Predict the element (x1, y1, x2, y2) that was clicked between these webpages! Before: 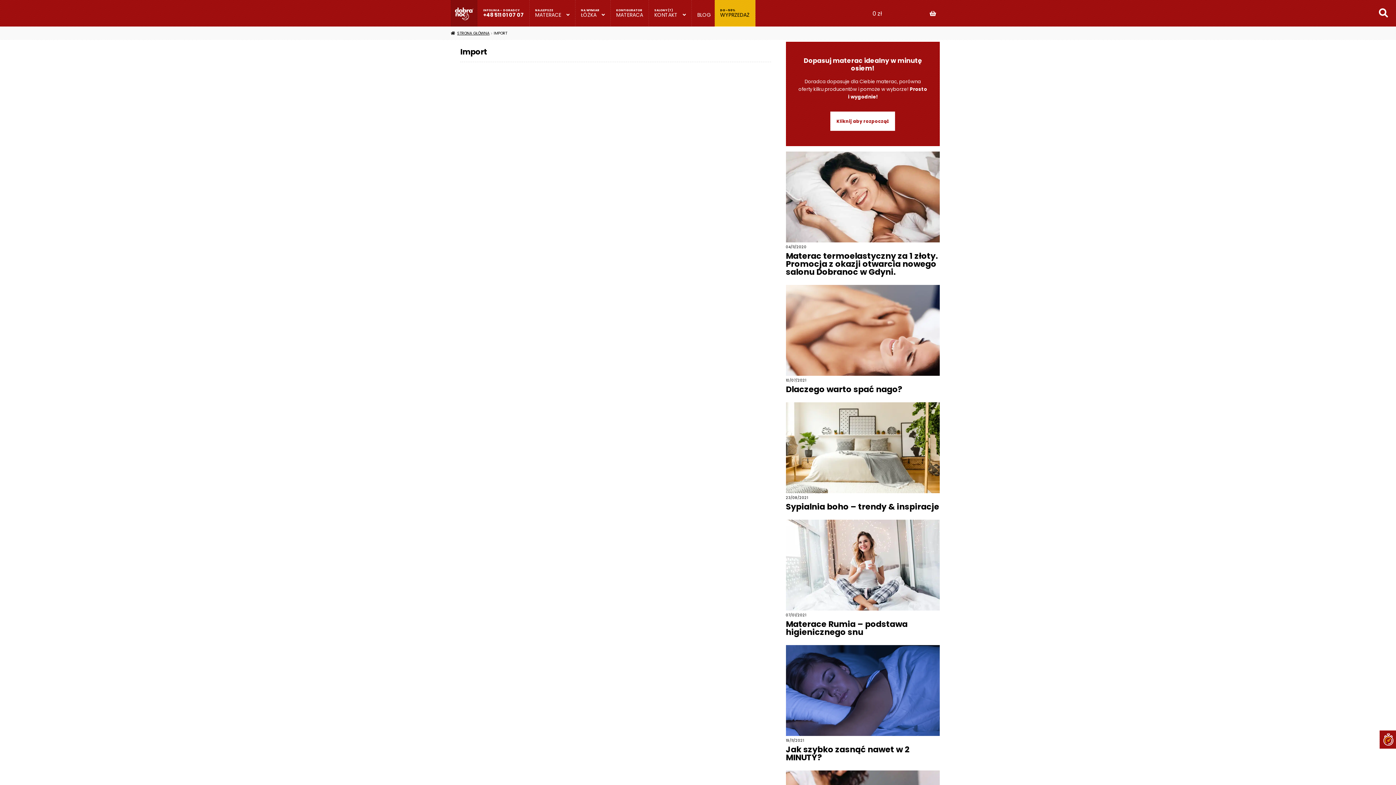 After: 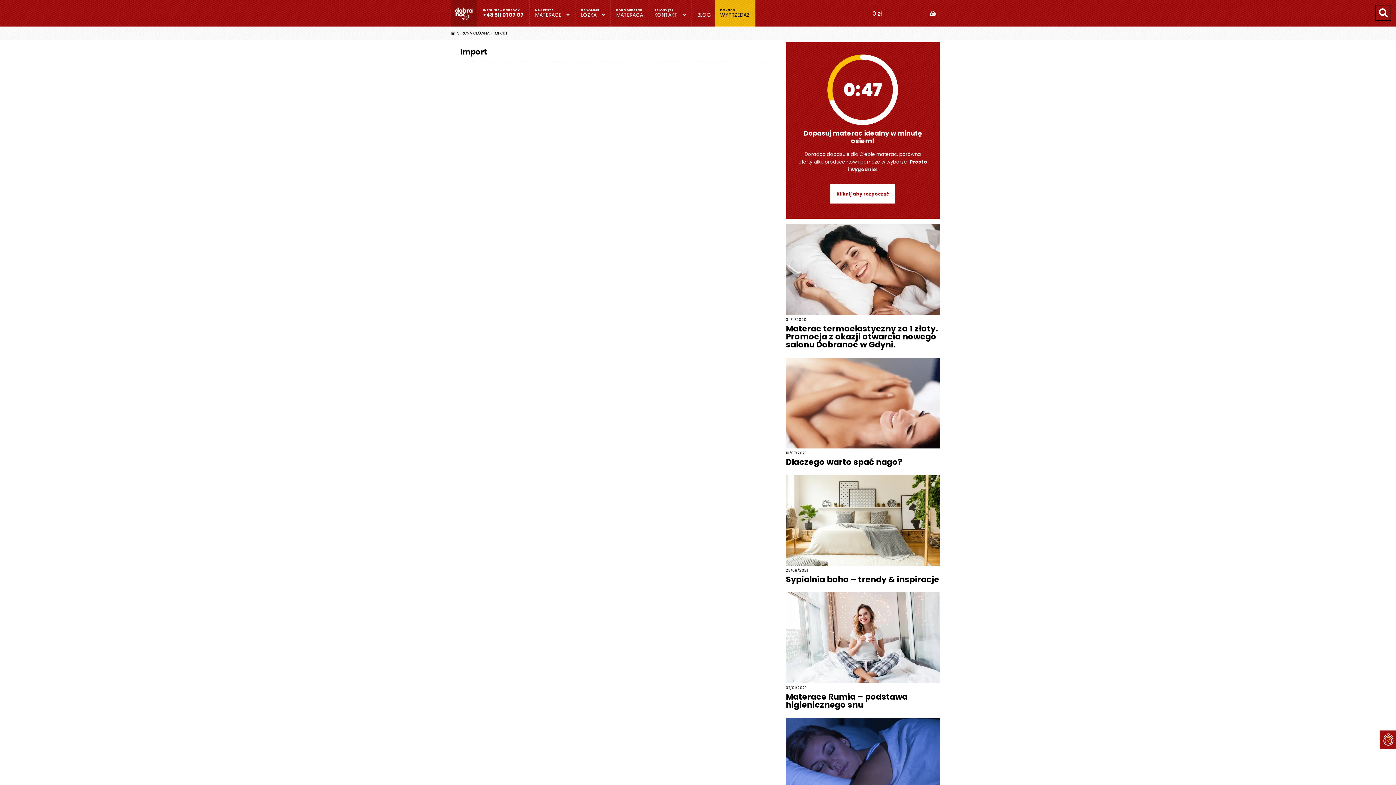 Action: bbox: (1376, 5, 1390, 20)